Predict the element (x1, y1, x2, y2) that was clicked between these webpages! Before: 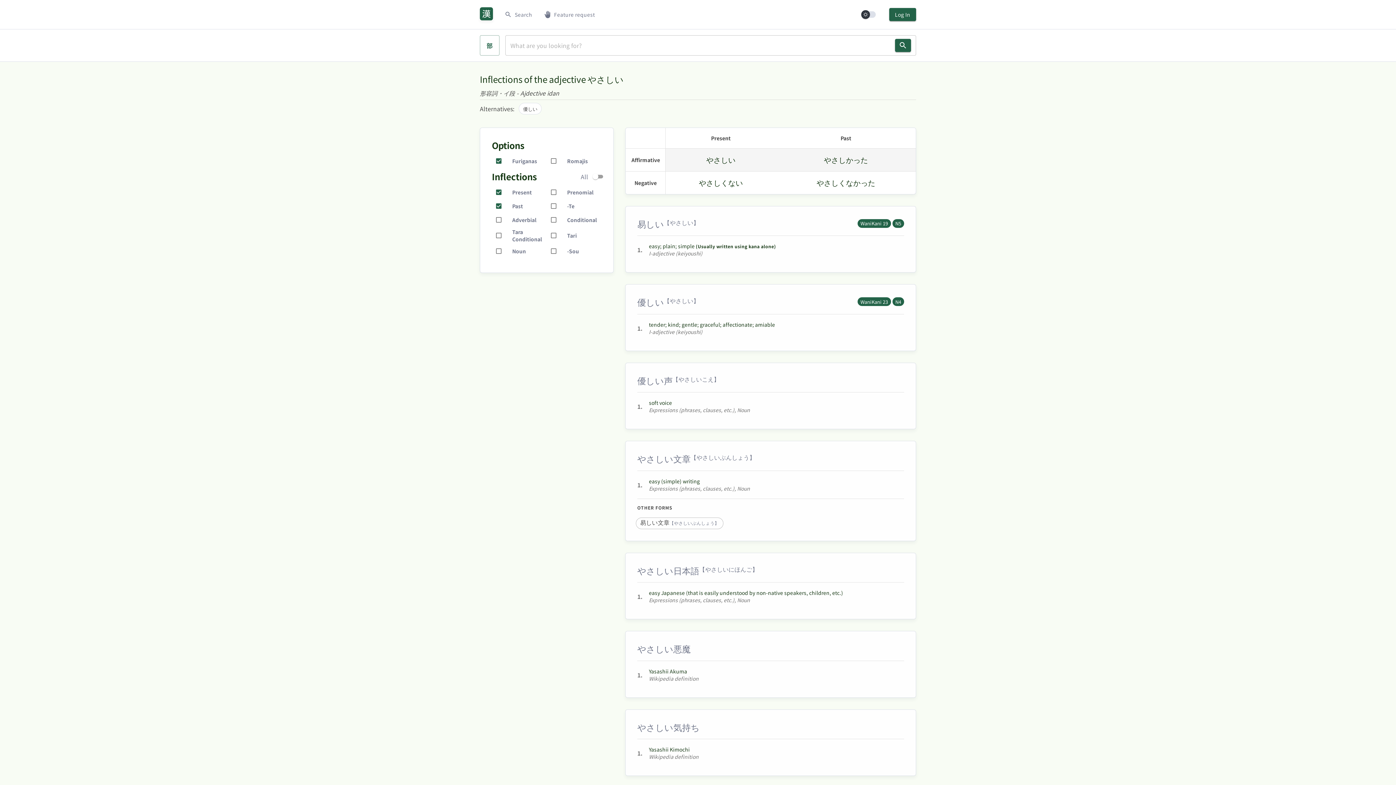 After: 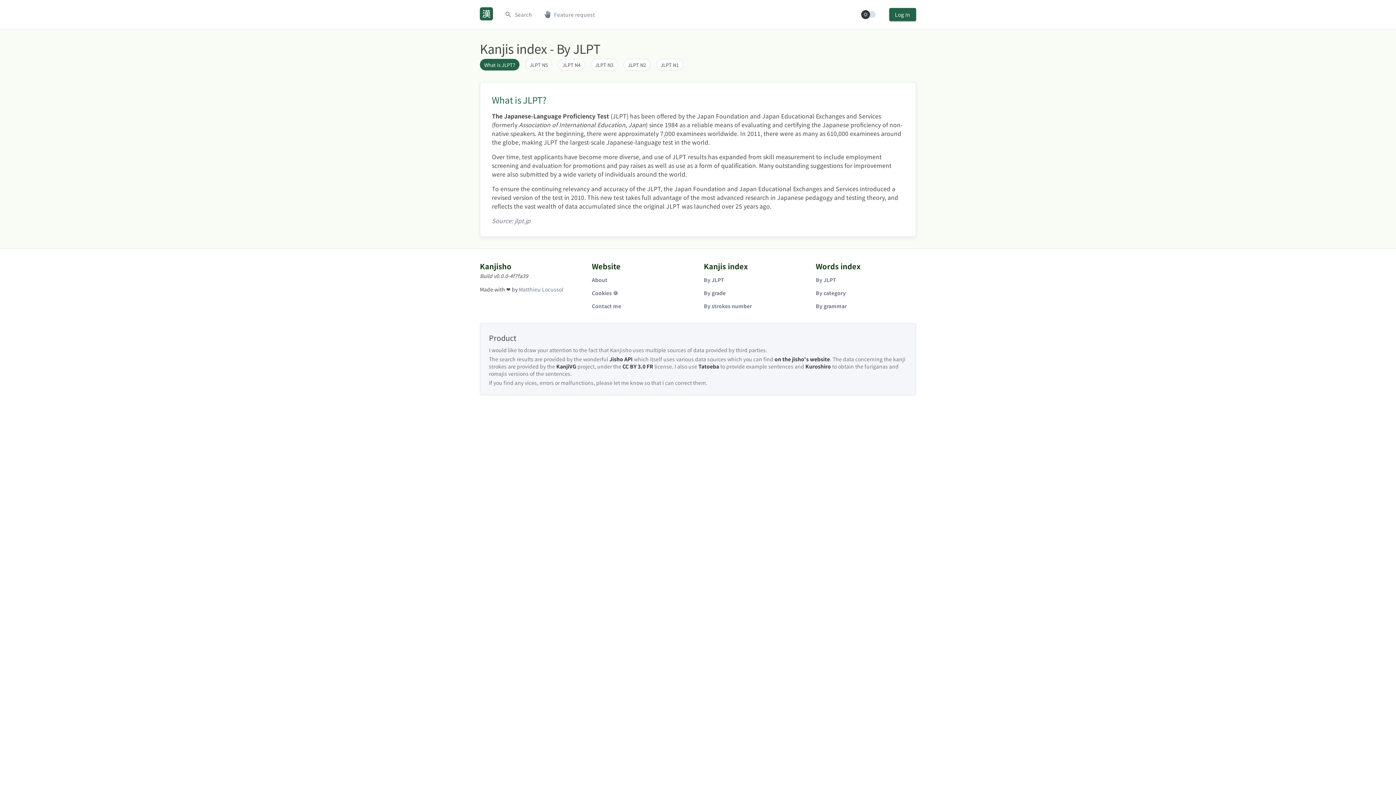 Action: label: By JLPT bbox: (704, 312, 724, 319)